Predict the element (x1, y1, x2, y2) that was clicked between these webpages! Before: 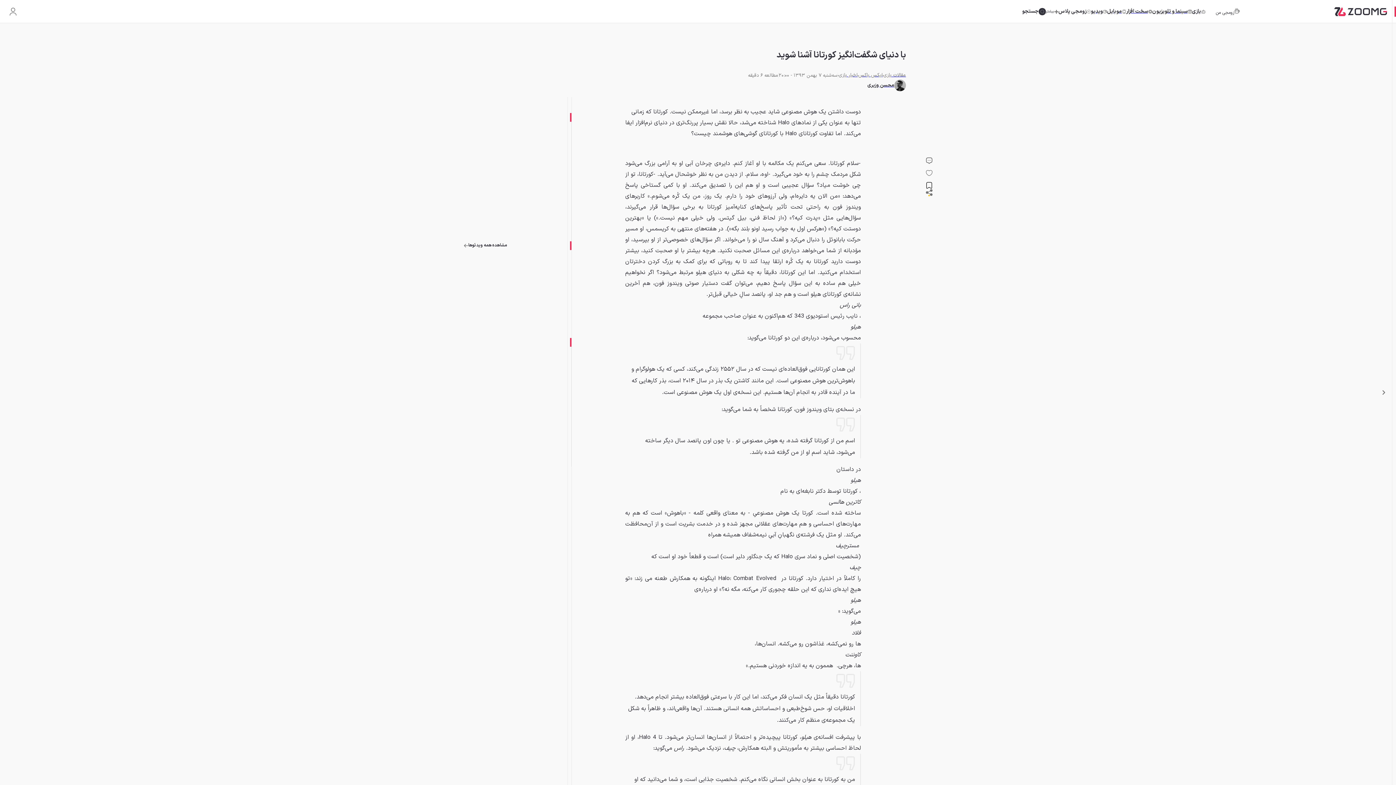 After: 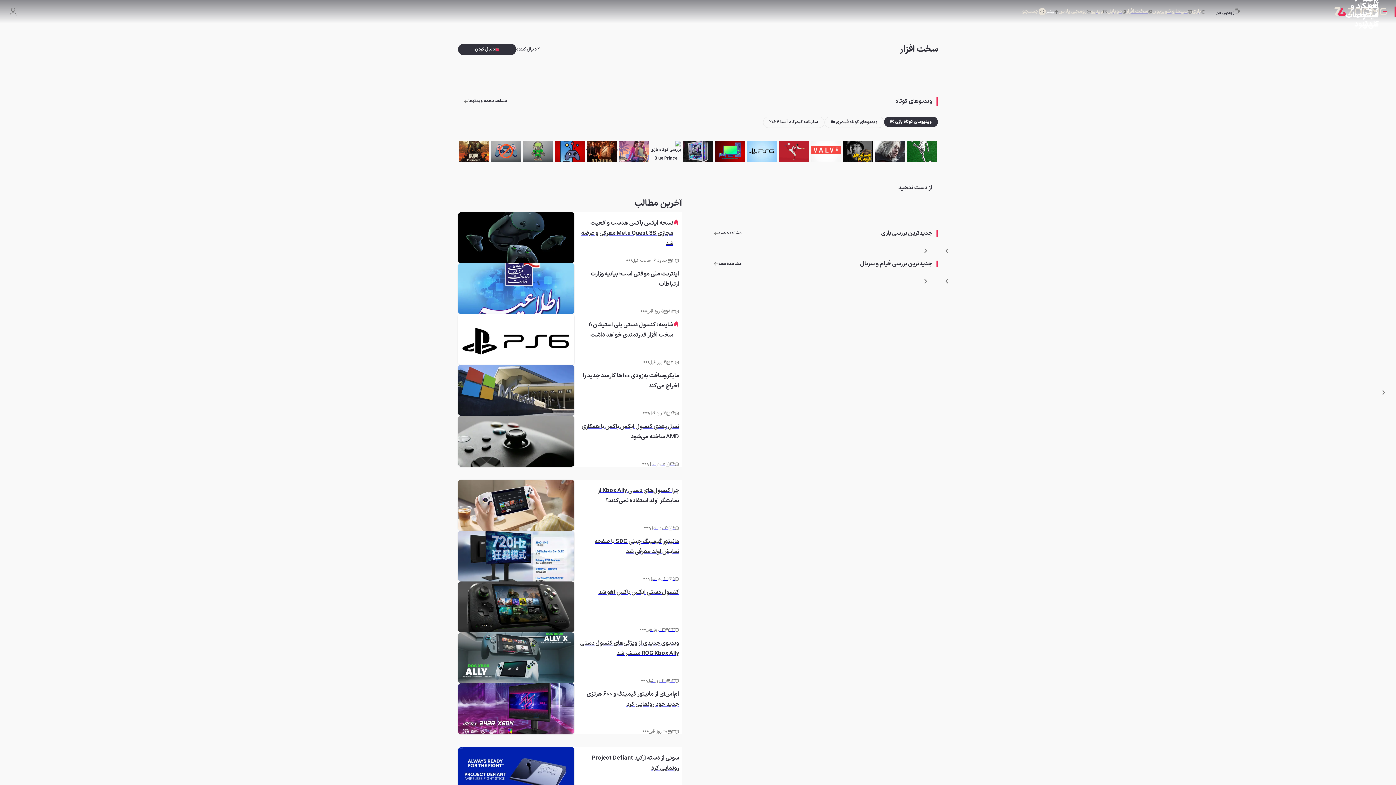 Action: bbox: (1126, 6, 1152, 16) label: سخت افزار